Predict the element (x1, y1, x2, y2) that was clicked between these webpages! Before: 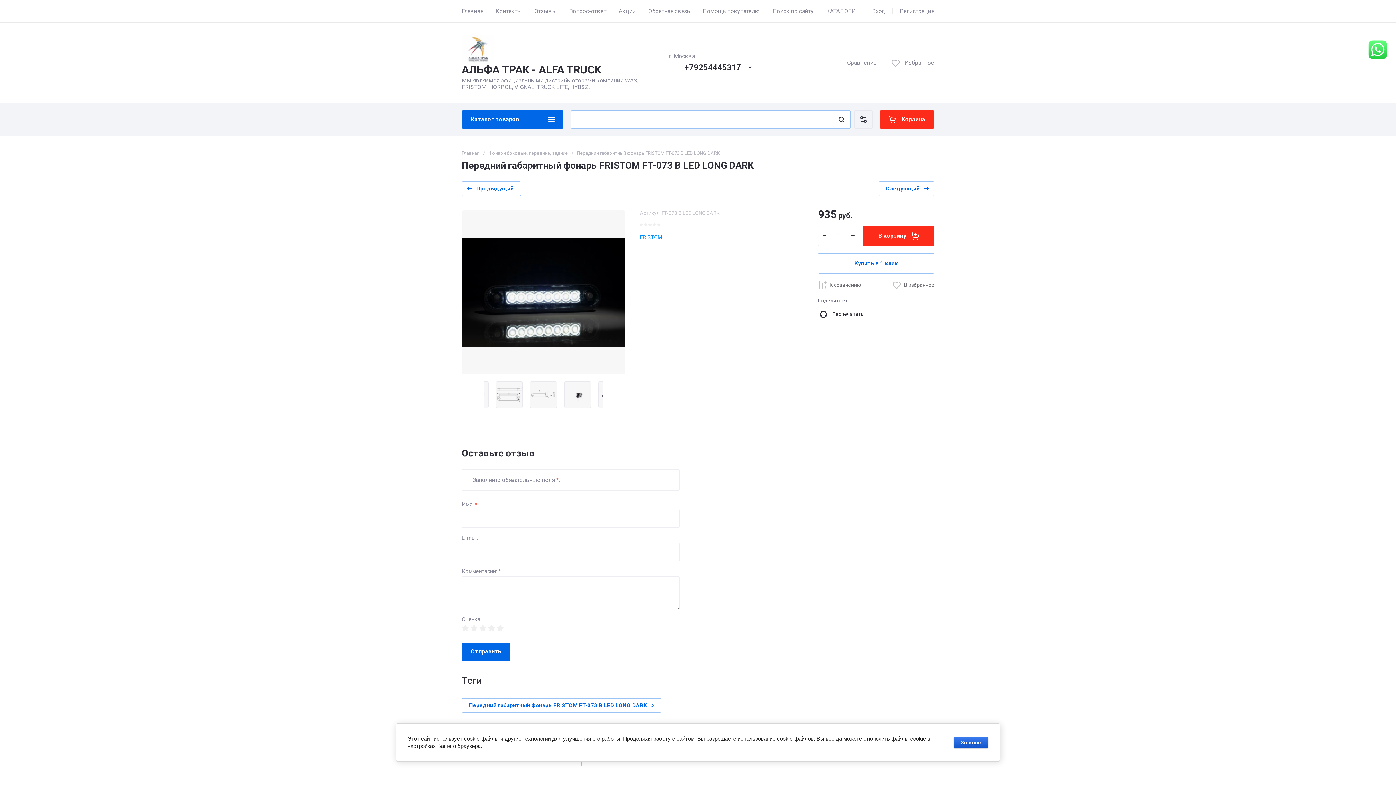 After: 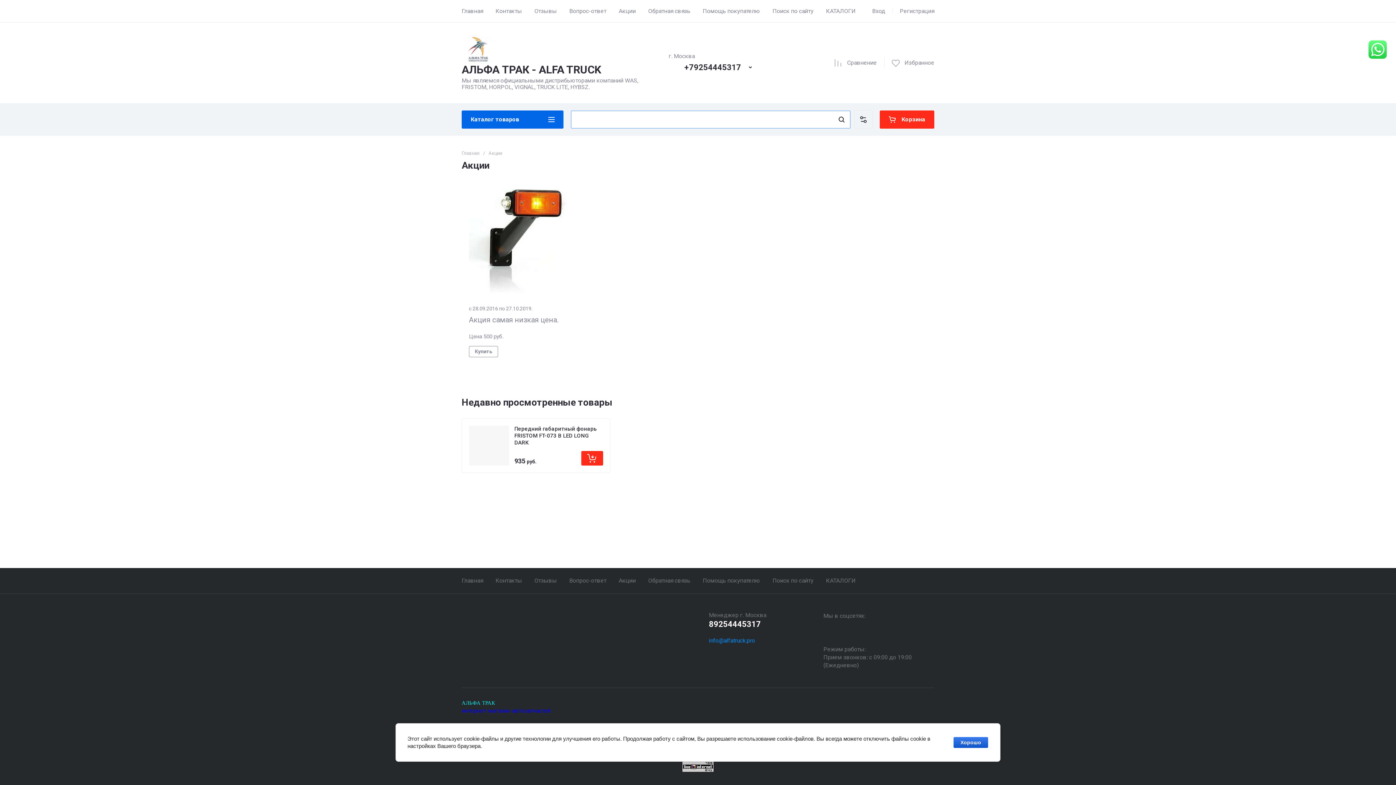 Action: bbox: (618, 0, 636, 22) label: Акции